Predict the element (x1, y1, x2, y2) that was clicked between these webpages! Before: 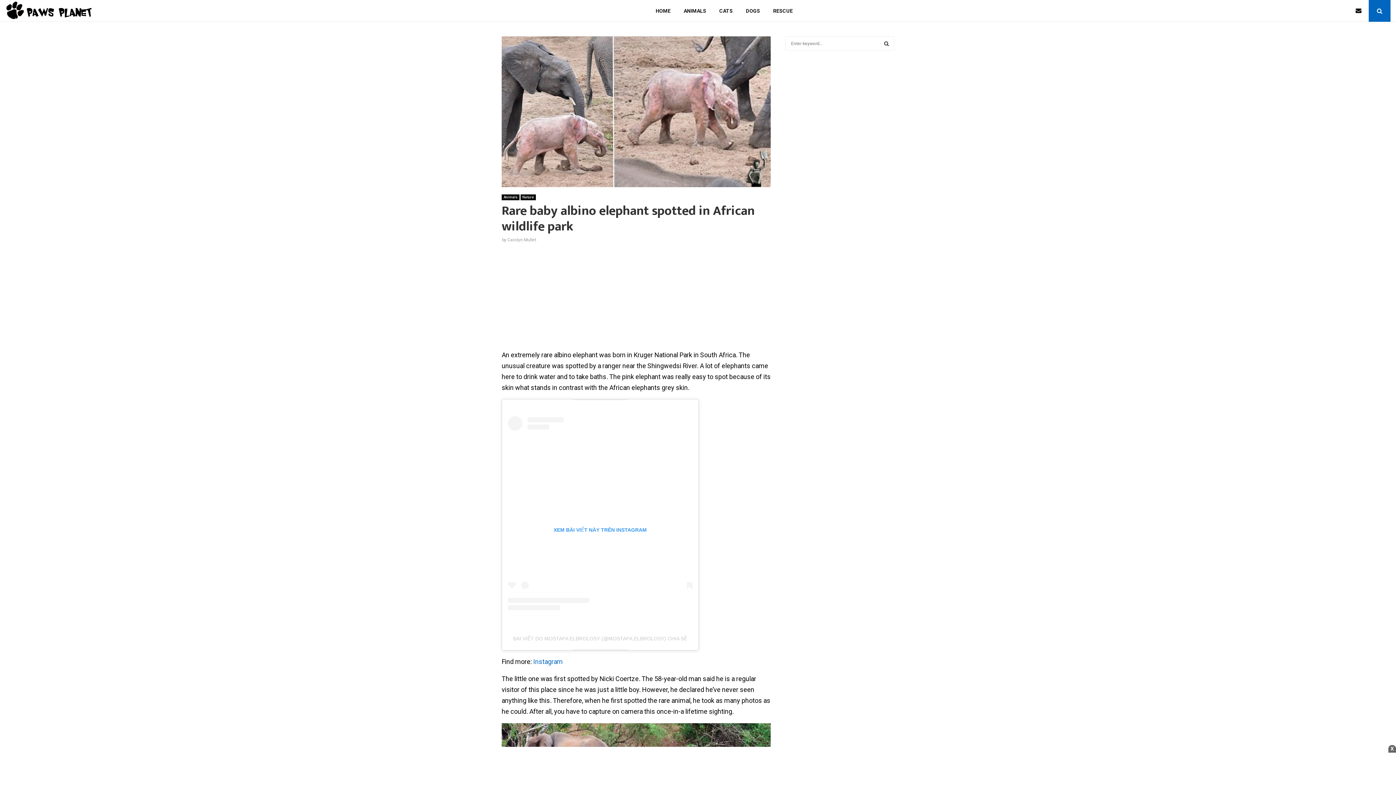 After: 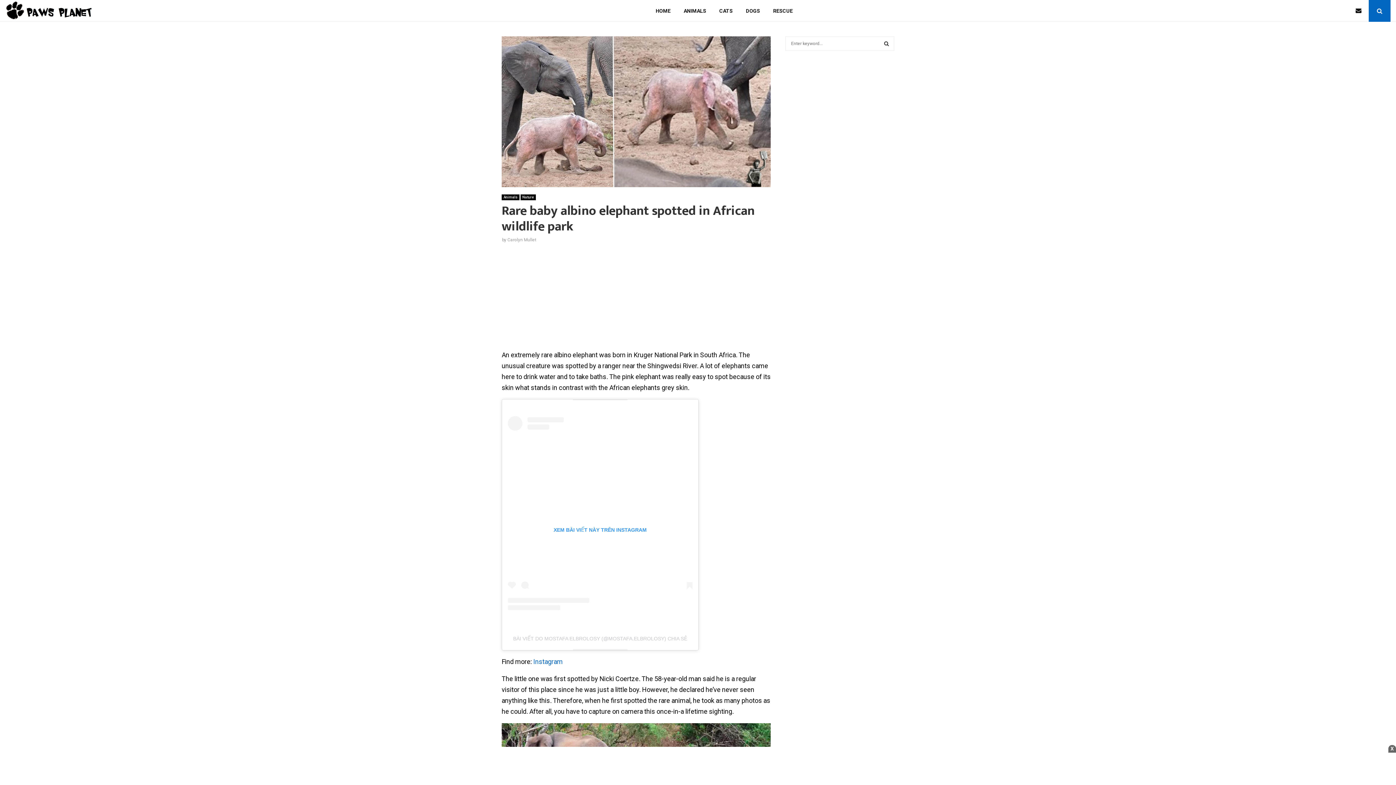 Action: label: BÀI VIẾT DO MOSTAFA ELBROLOSY (@MOSTAFA.ELBROLOSY) CHIA SẺ bbox: (513, 636, 687, 641)